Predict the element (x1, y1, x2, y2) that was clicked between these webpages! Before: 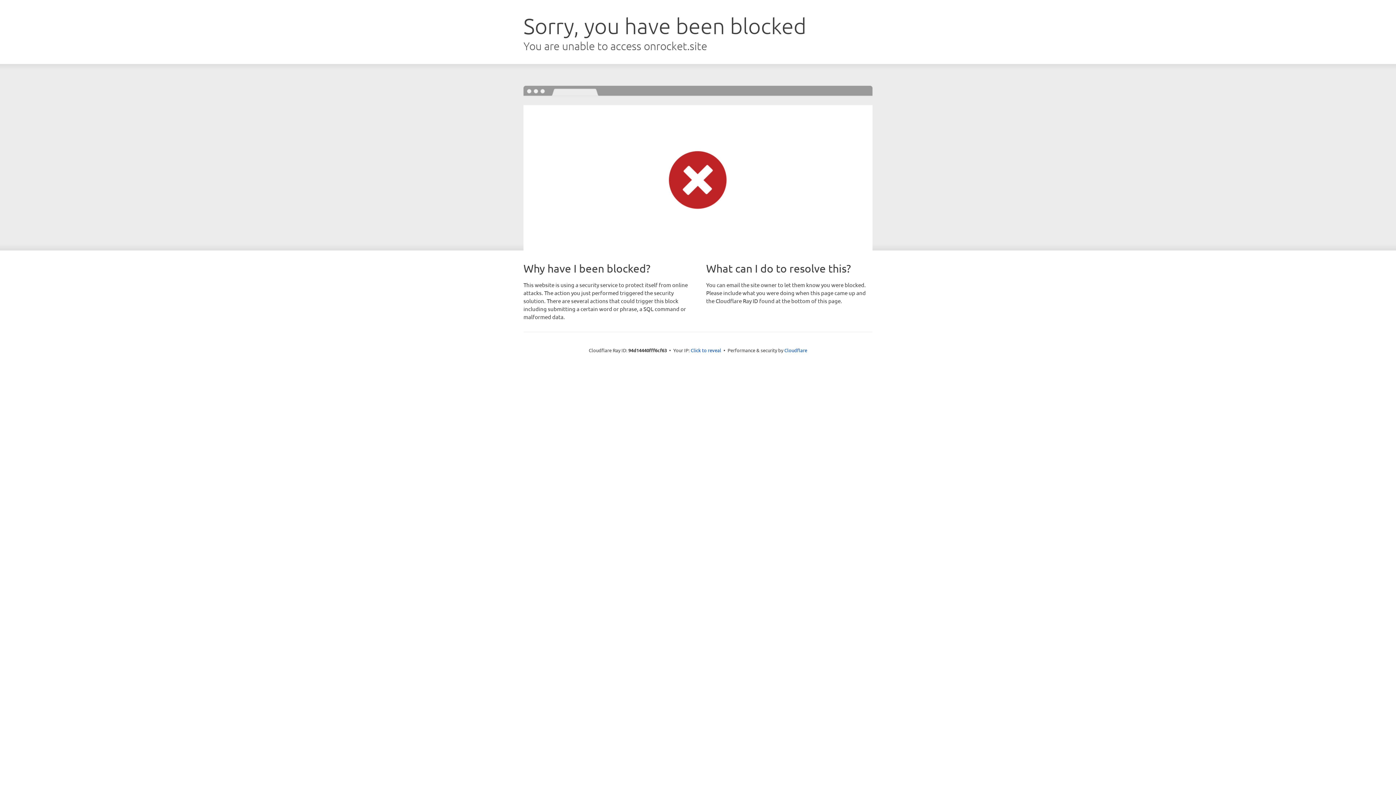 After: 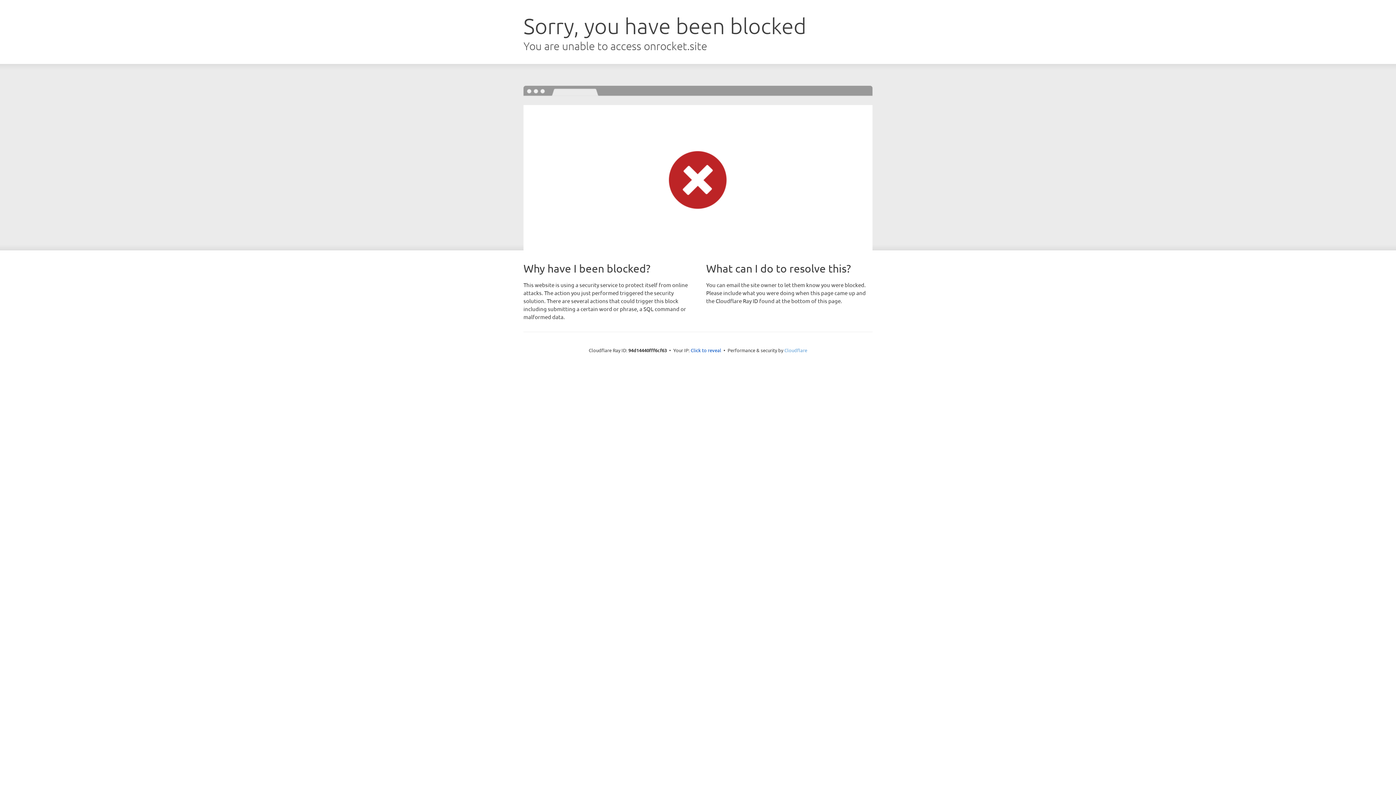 Action: label: Cloudflare bbox: (784, 347, 807, 353)